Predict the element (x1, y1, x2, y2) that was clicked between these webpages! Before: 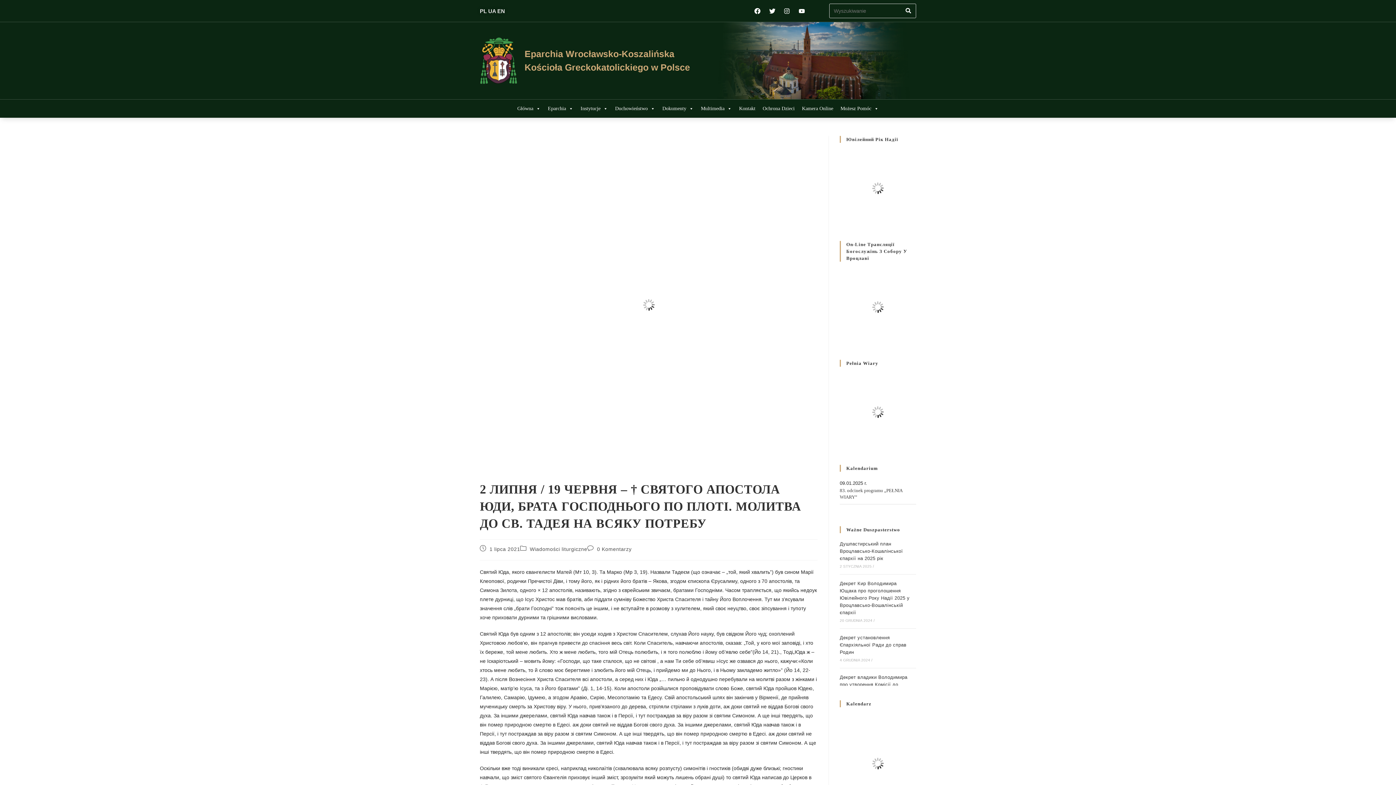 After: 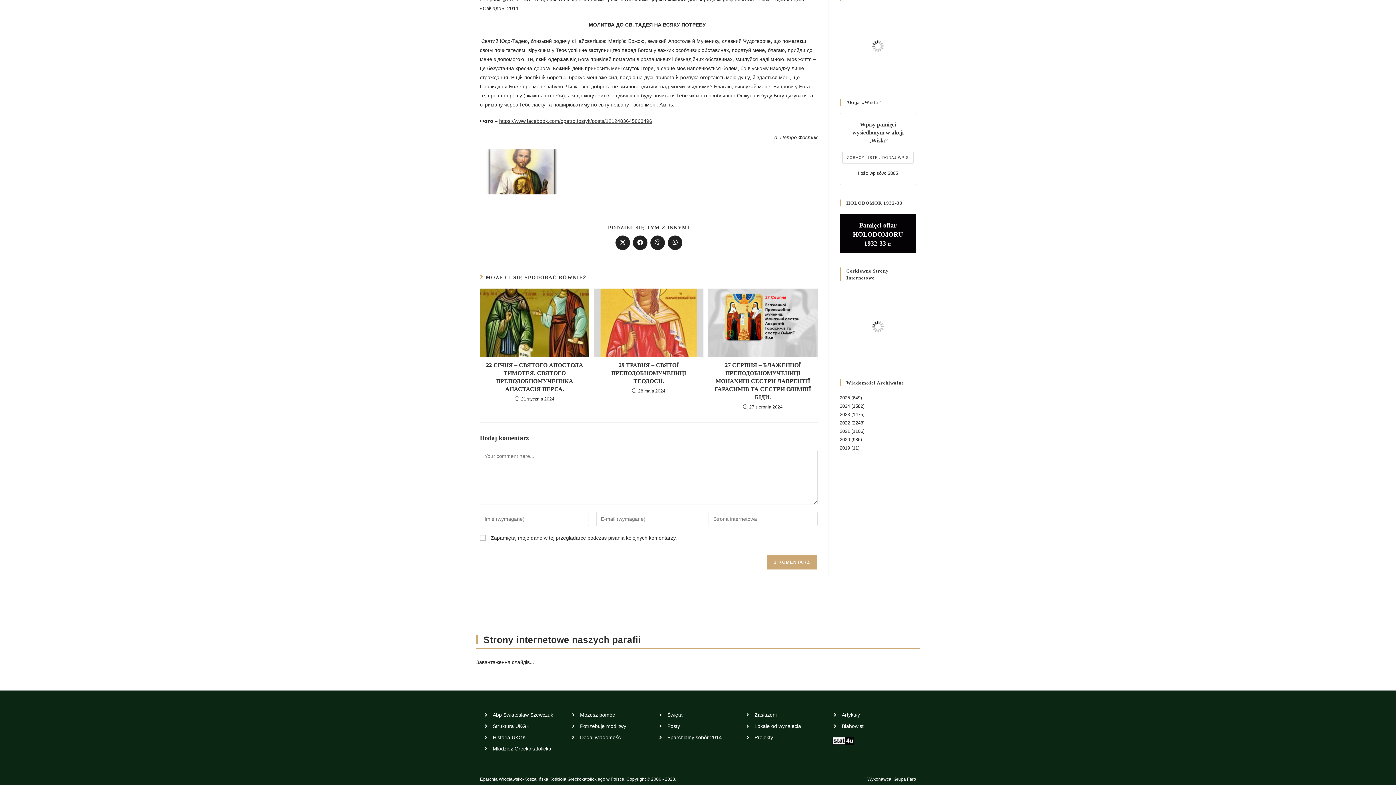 Action: bbox: (597, 546, 631, 552) label: 0 Komentarzy